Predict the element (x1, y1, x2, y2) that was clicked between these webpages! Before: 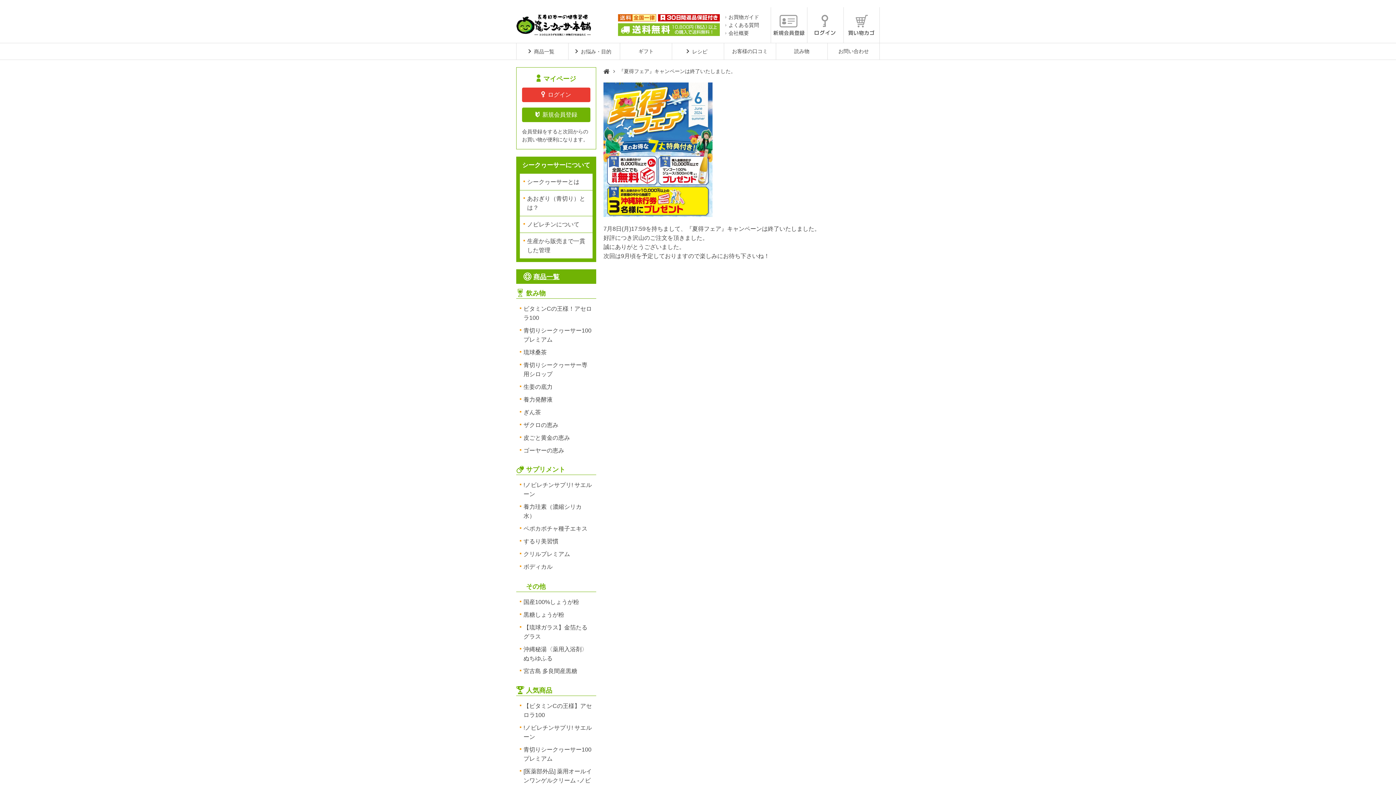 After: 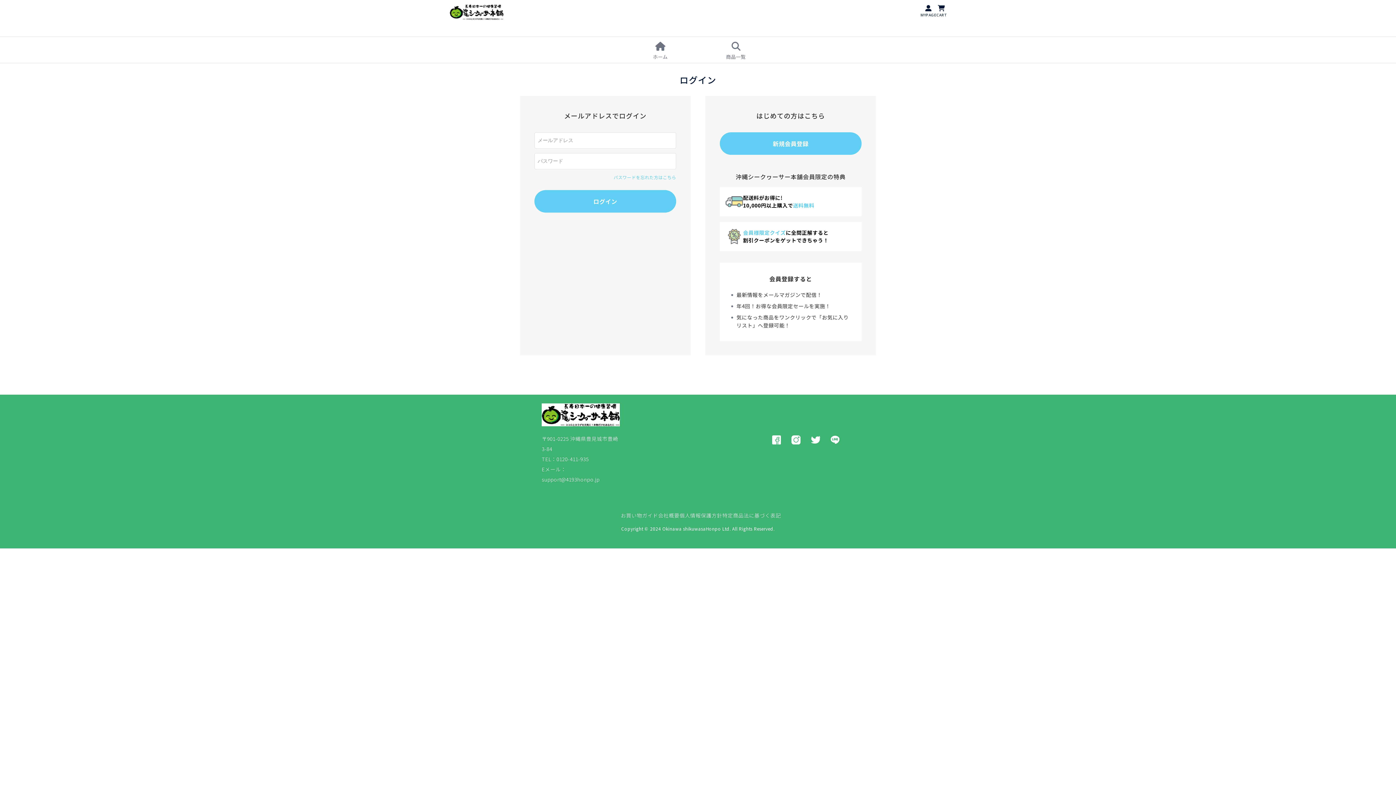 Action: bbox: (807, 7, 843, 42)